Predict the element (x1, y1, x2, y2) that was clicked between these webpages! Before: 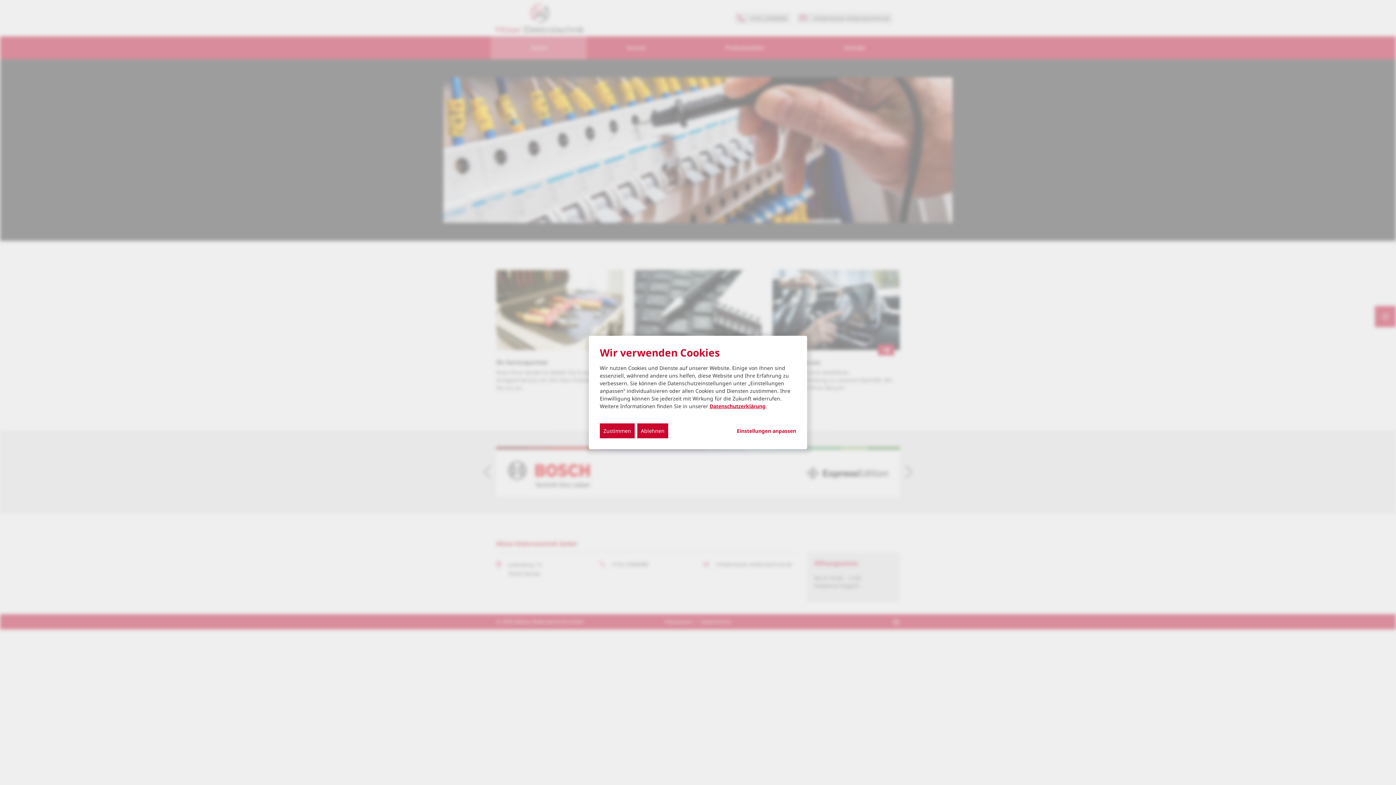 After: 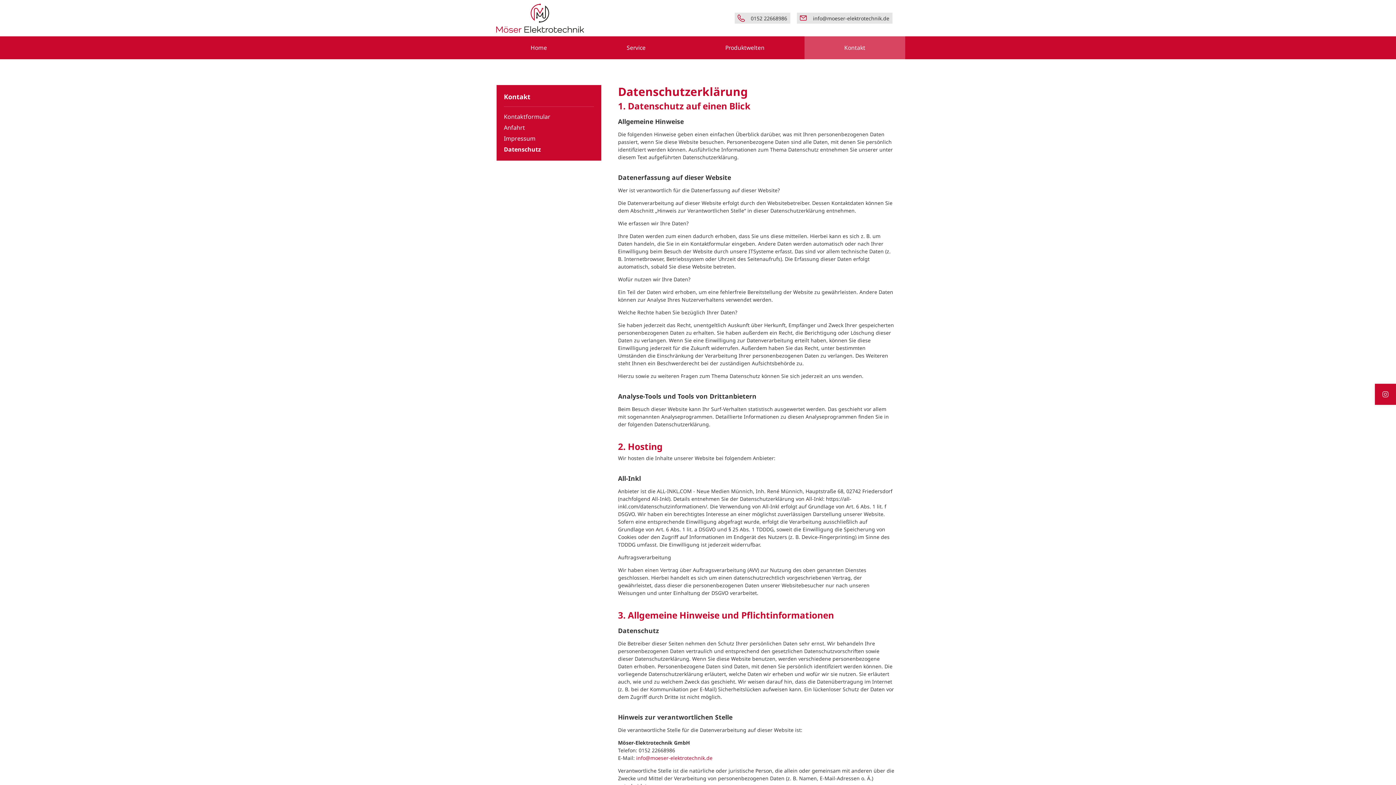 Action: bbox: (709, 402, 765, 409) label: Datenschutzerklärung